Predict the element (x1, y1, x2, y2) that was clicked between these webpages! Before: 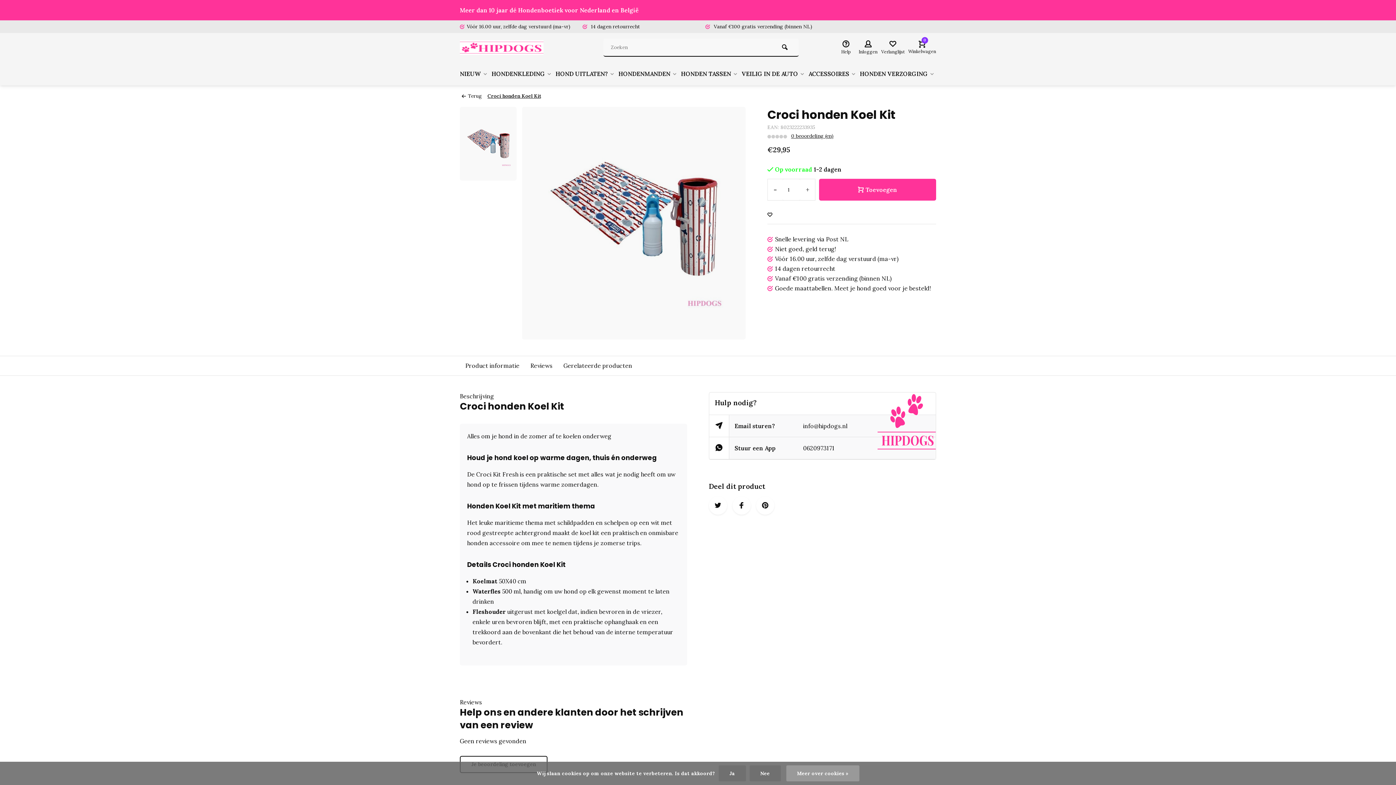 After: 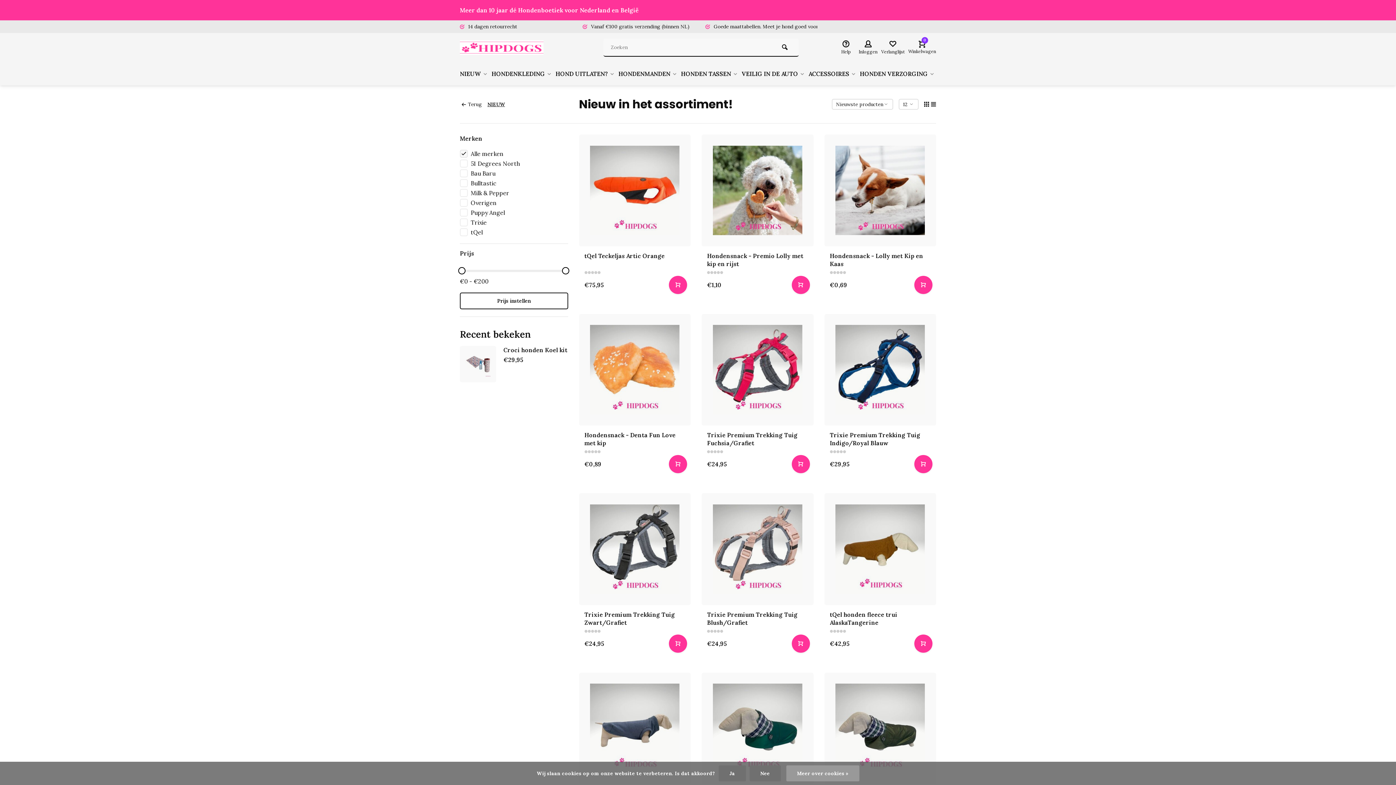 Action: bbox: (460, 62, 489, 85) label: NIEUW